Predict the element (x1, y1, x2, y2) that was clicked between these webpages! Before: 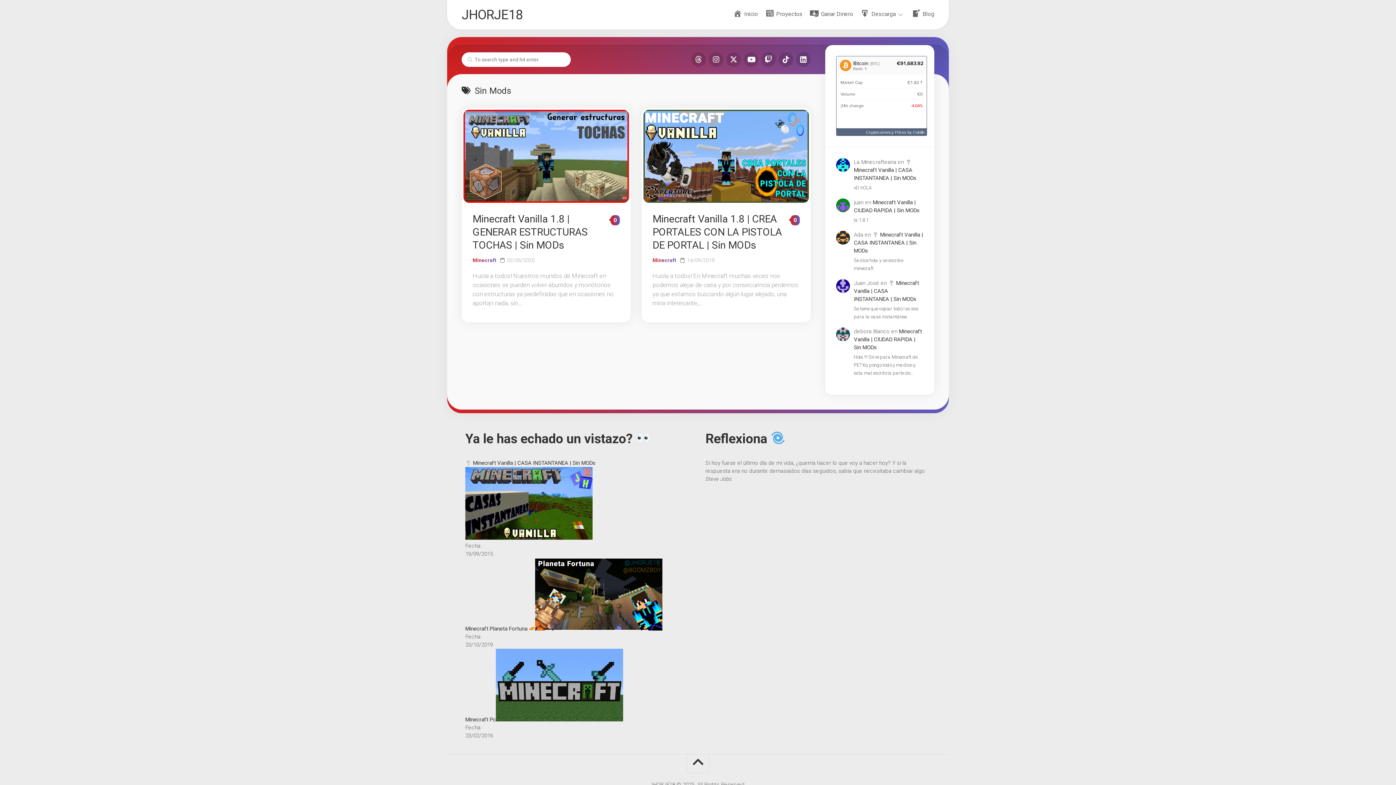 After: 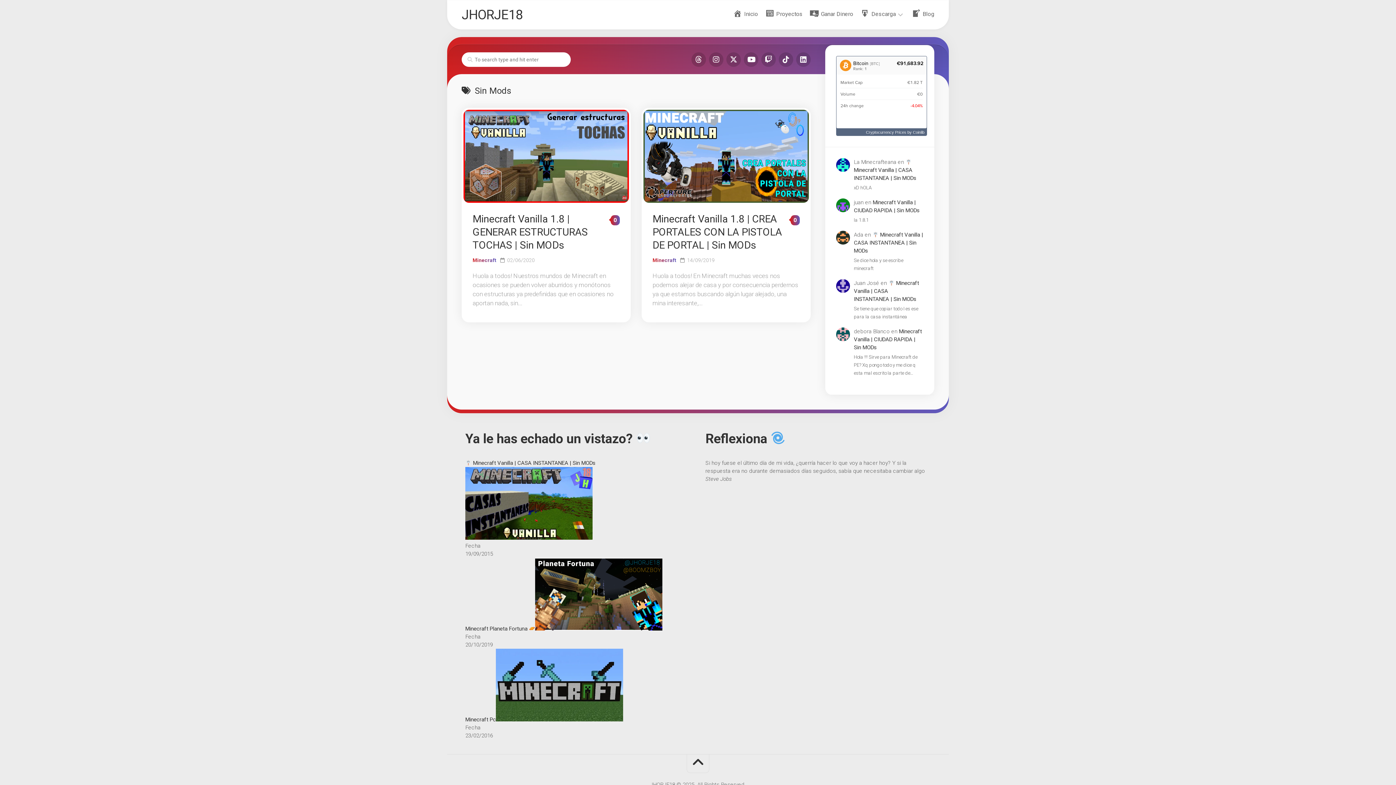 Action: bbox: (686, 755, 709, 773)